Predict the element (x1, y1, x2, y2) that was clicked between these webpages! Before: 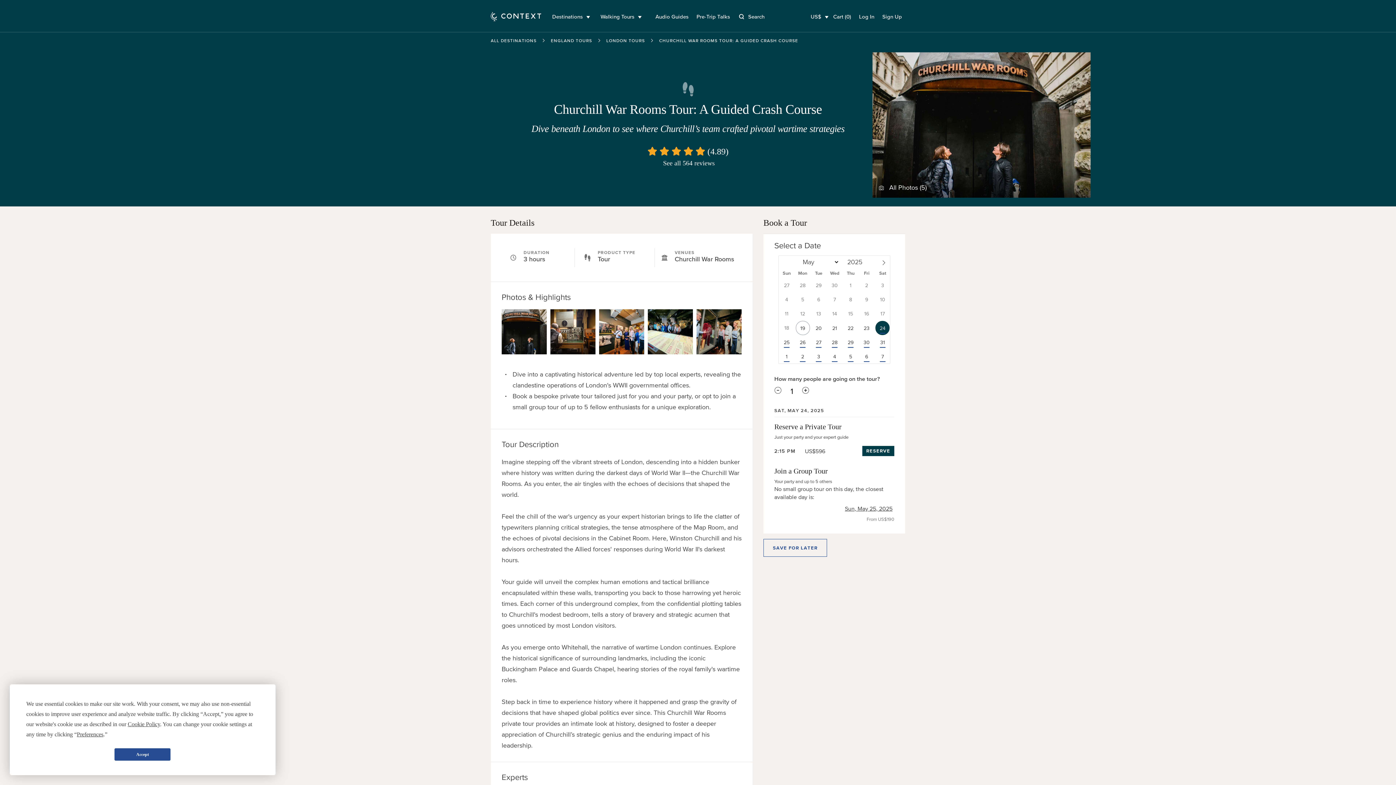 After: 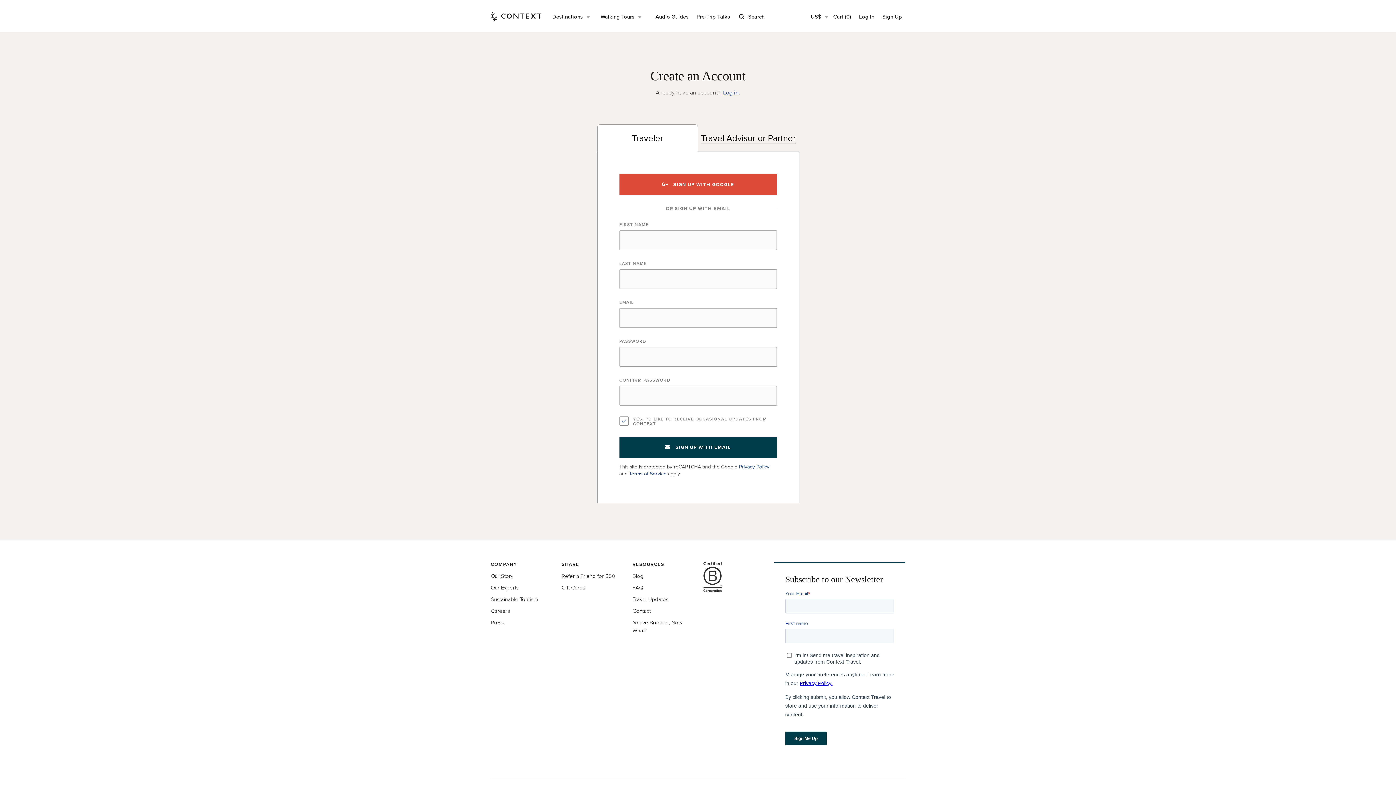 Action: label: Sign Up bbox: (879, 13, 905, 19)